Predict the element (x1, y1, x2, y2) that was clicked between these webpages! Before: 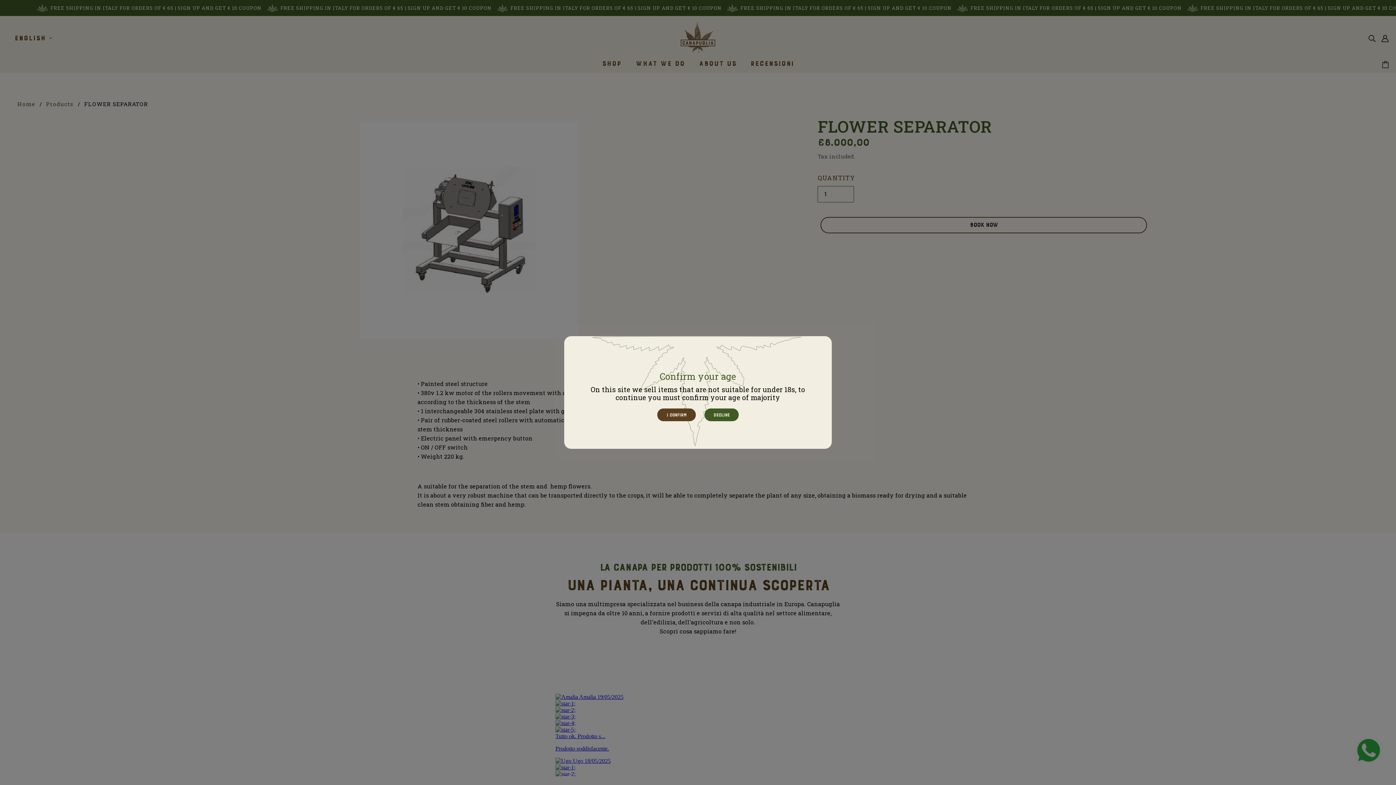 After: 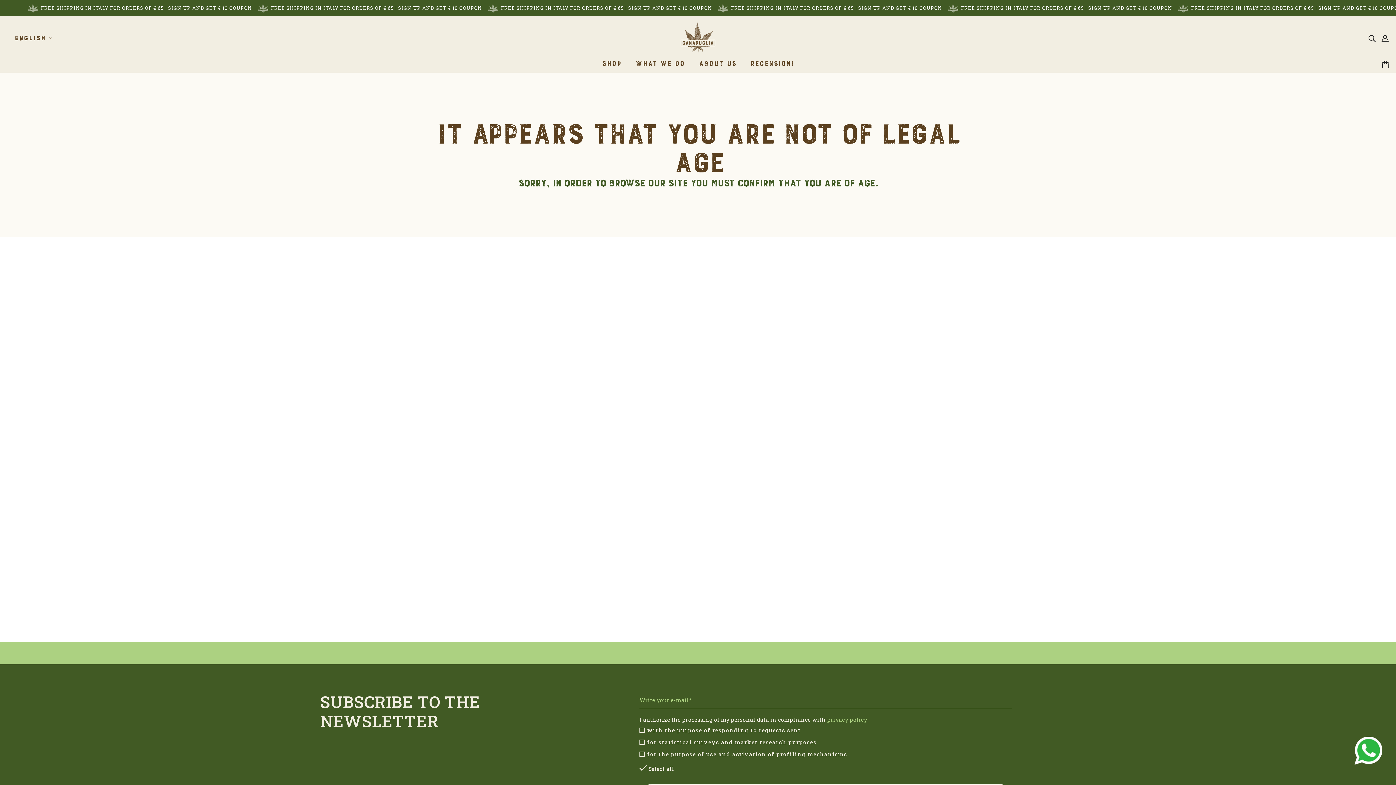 Action: bbox: (704, 408, 738, 421) label: DECLINE